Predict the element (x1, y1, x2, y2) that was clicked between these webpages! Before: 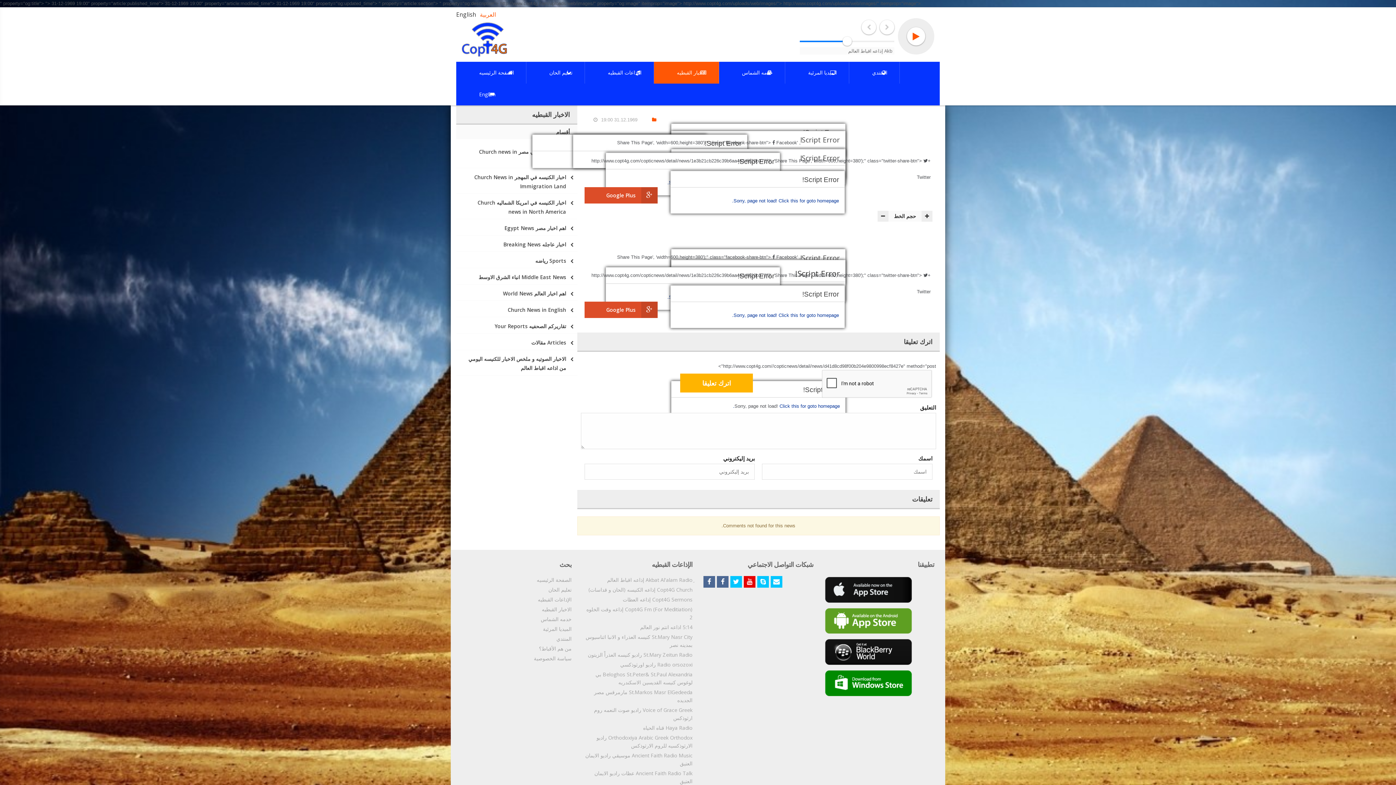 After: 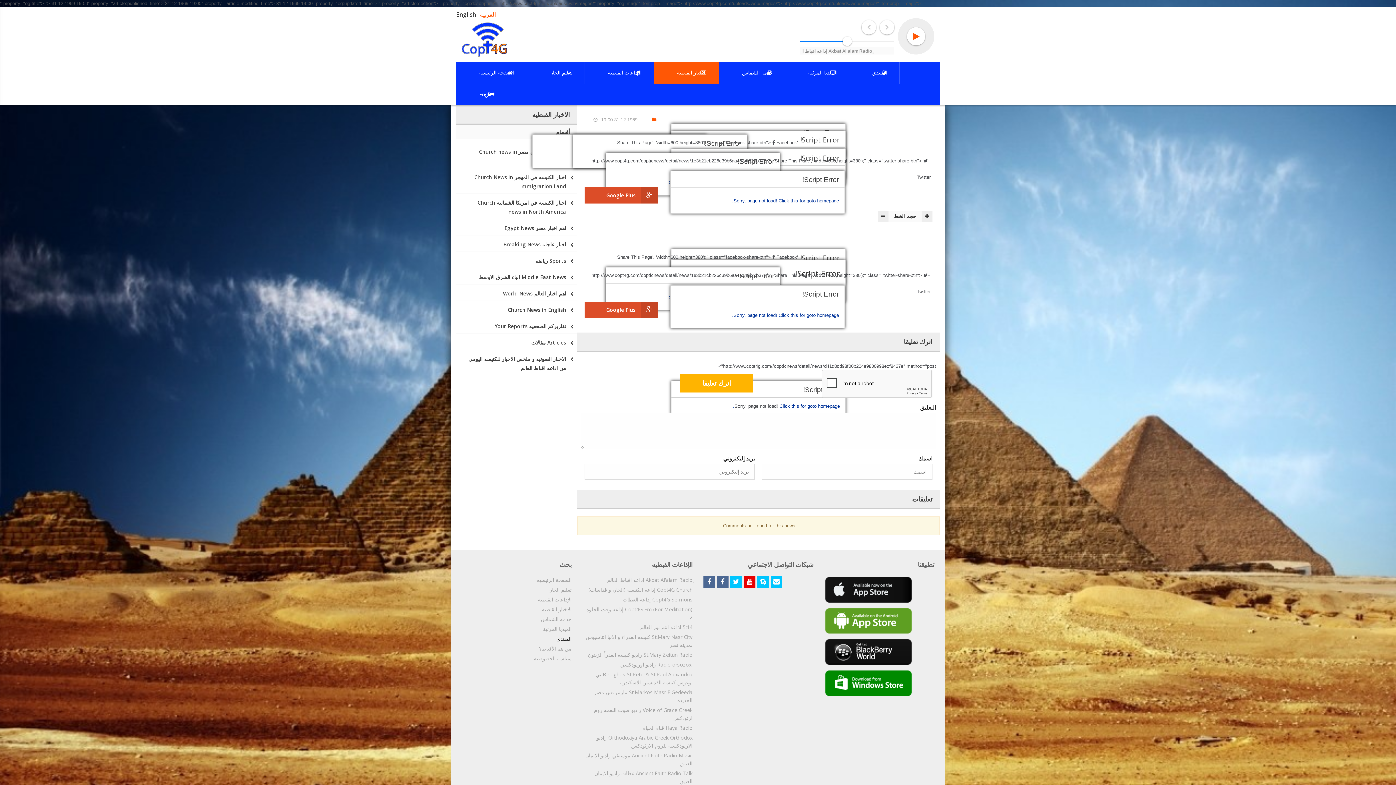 Action: bbox: (461, 635, 571, 643) label: المنتدي